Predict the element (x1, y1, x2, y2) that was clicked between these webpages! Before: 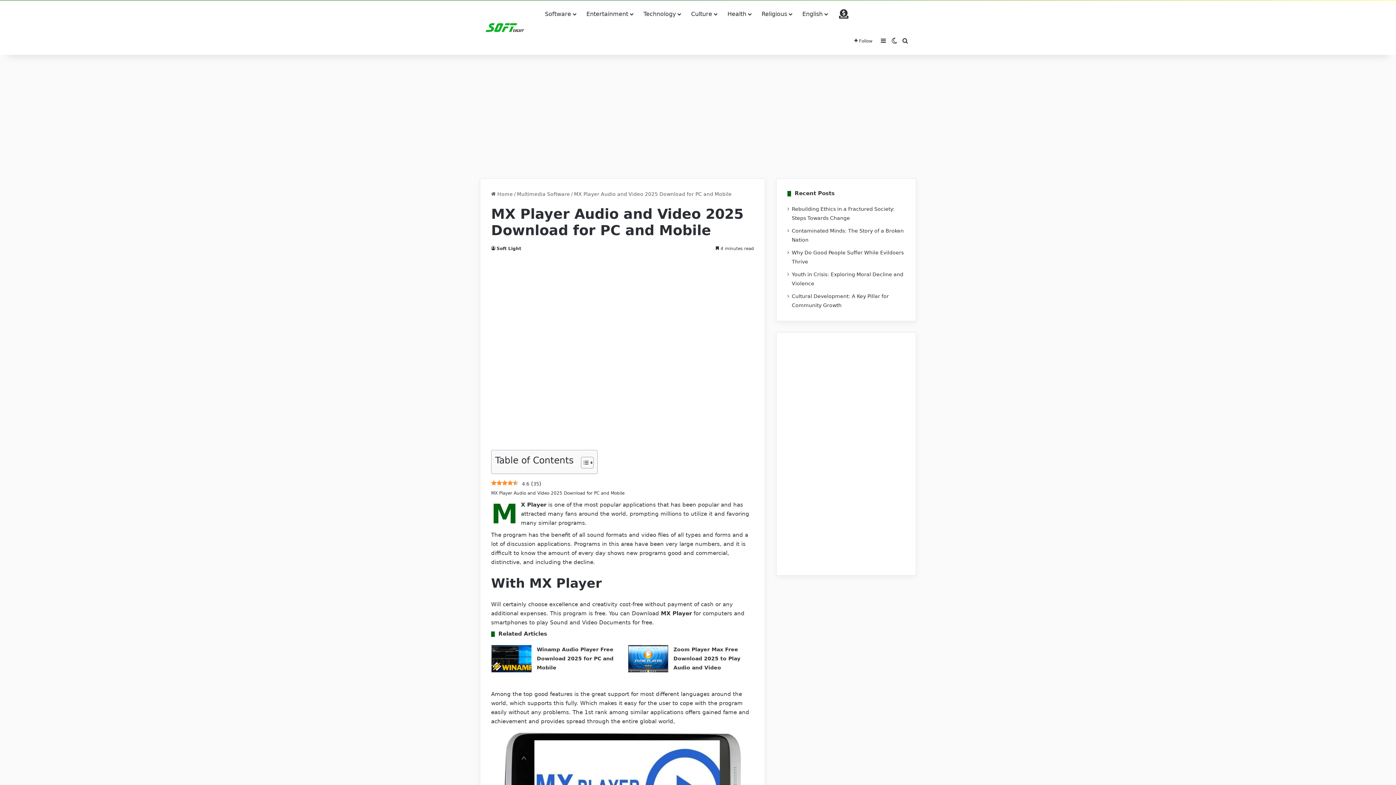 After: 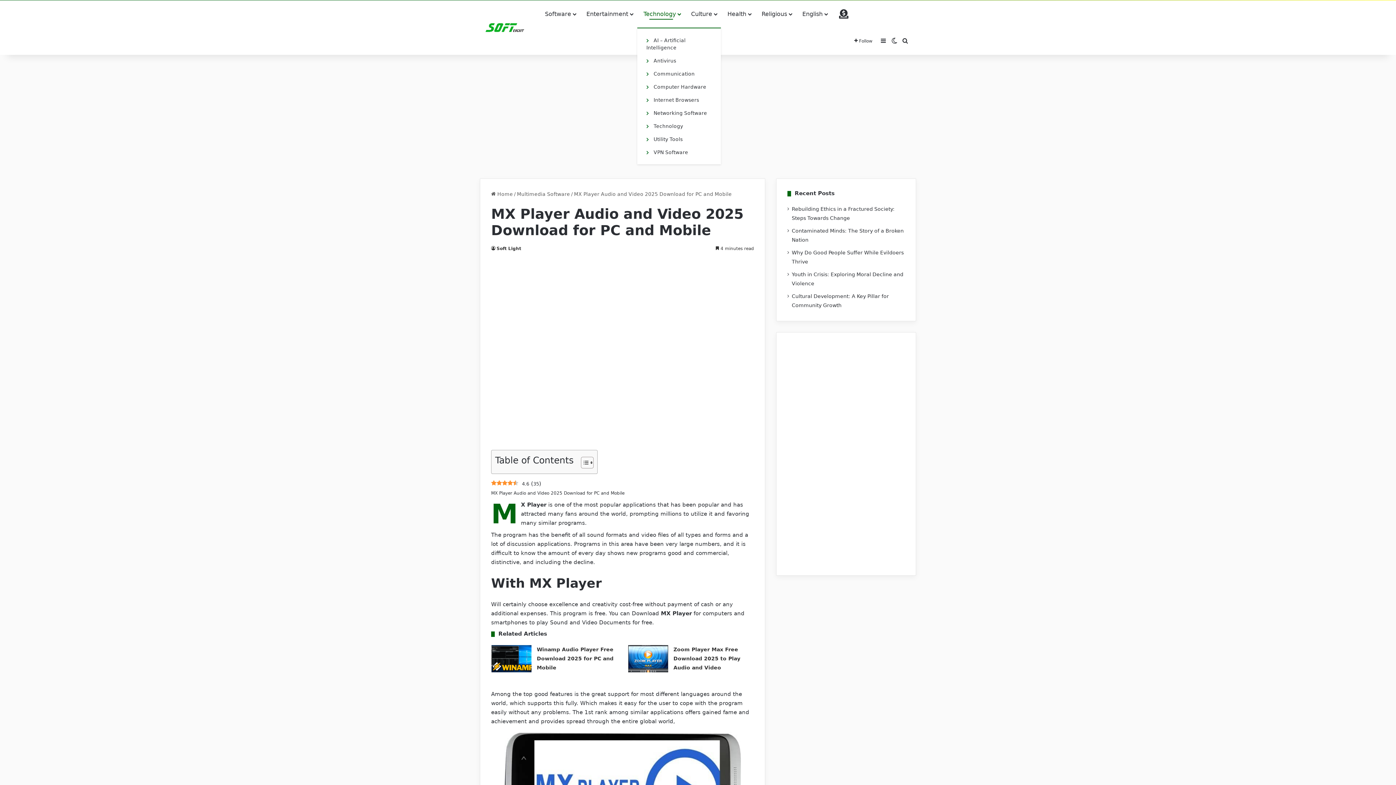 Action: bbox: (637, 0, 685, 27) label: Technology